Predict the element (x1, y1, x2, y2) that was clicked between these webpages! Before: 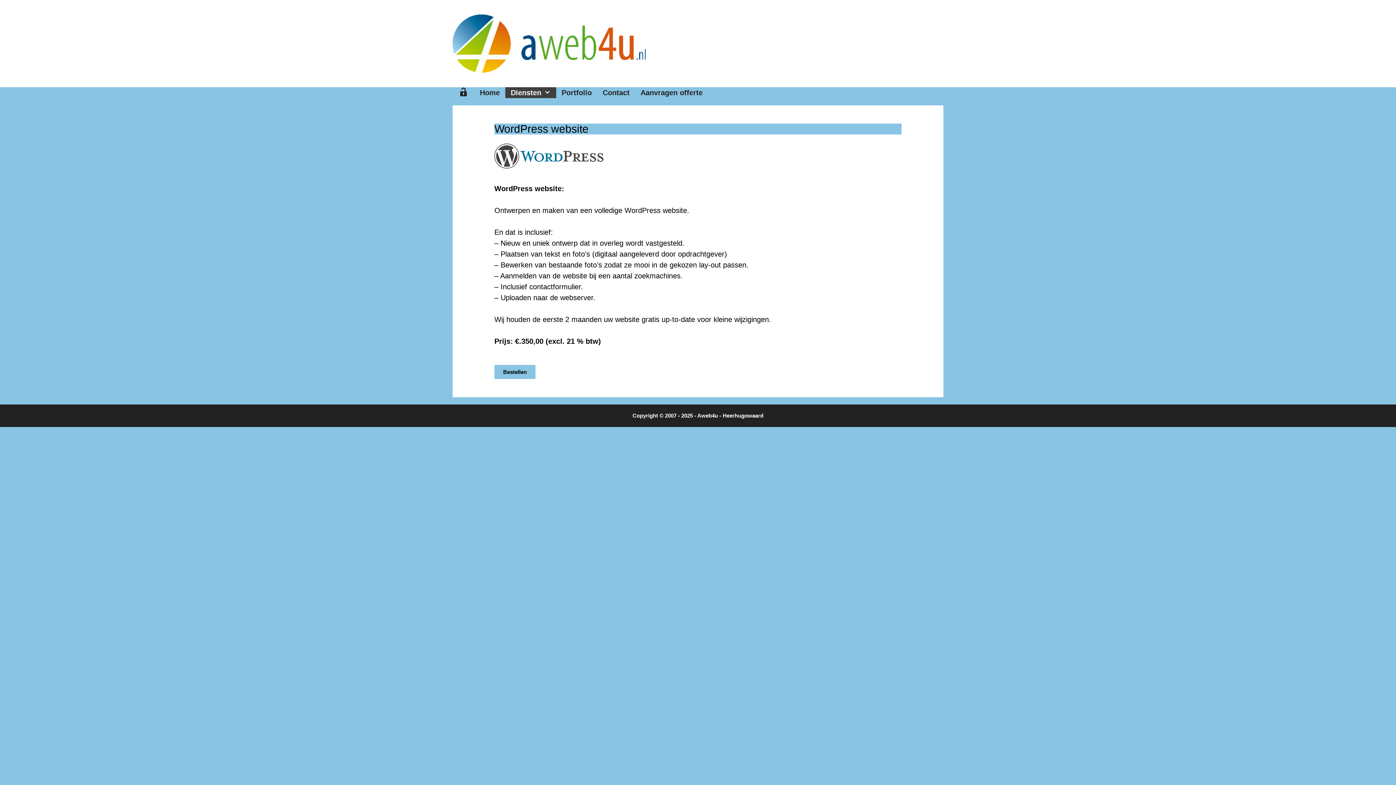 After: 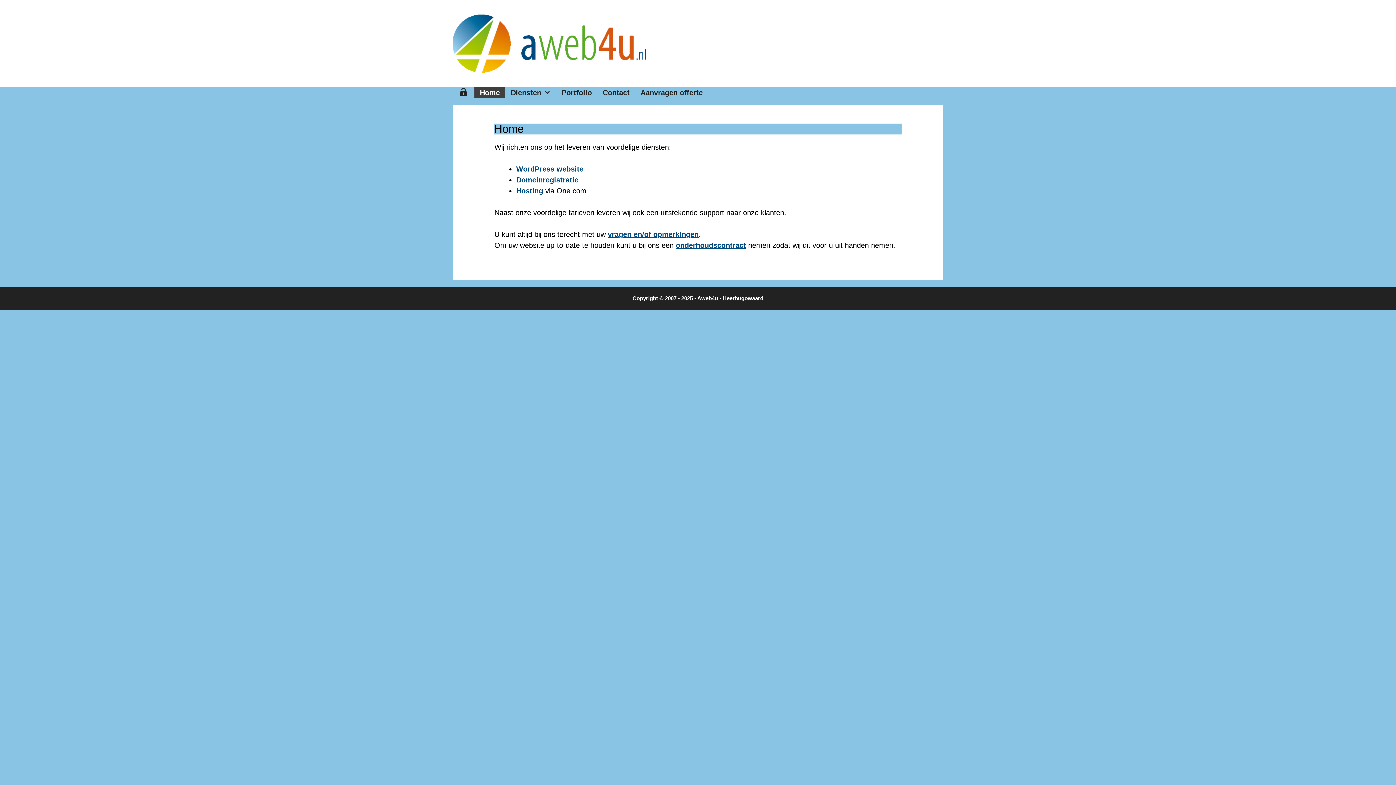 Action: bbox: (452, 39, 645, 47)